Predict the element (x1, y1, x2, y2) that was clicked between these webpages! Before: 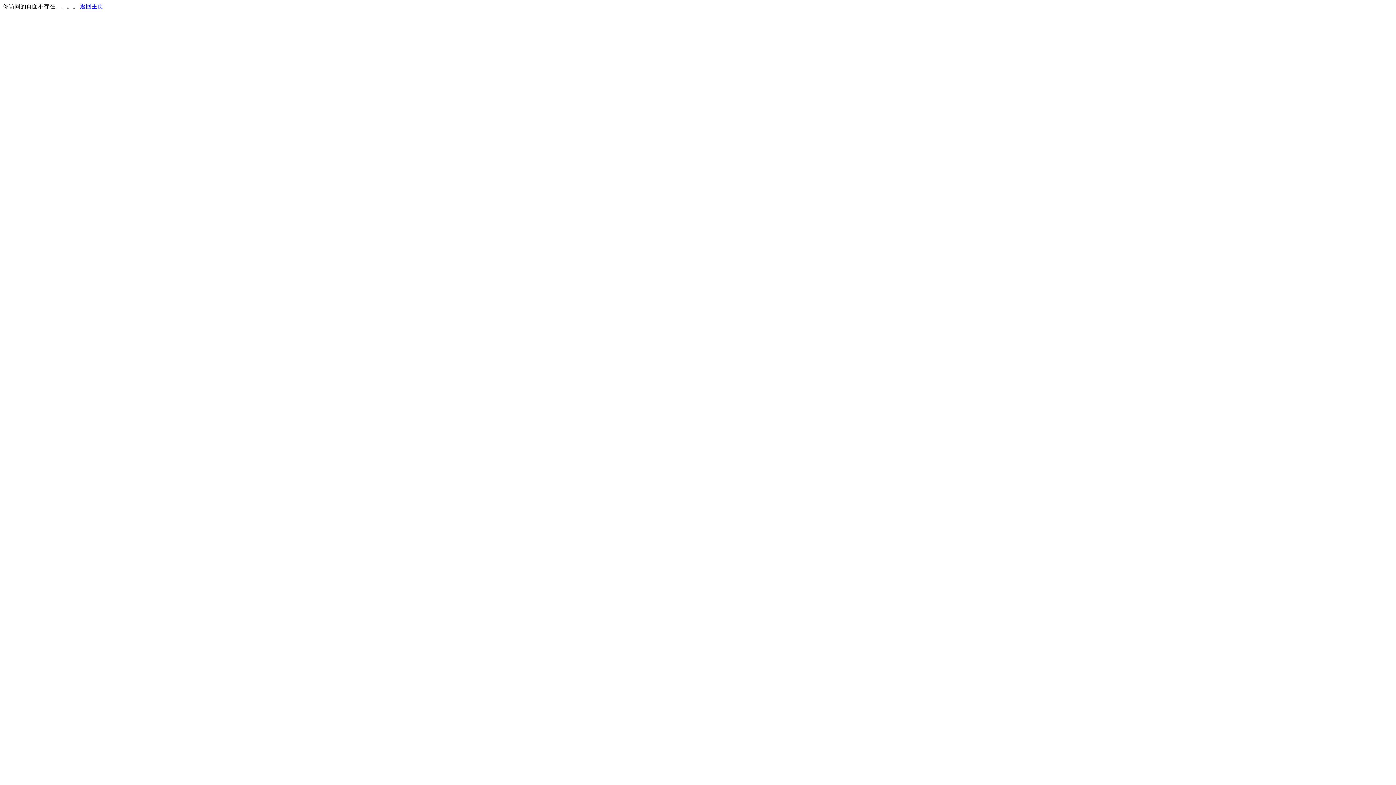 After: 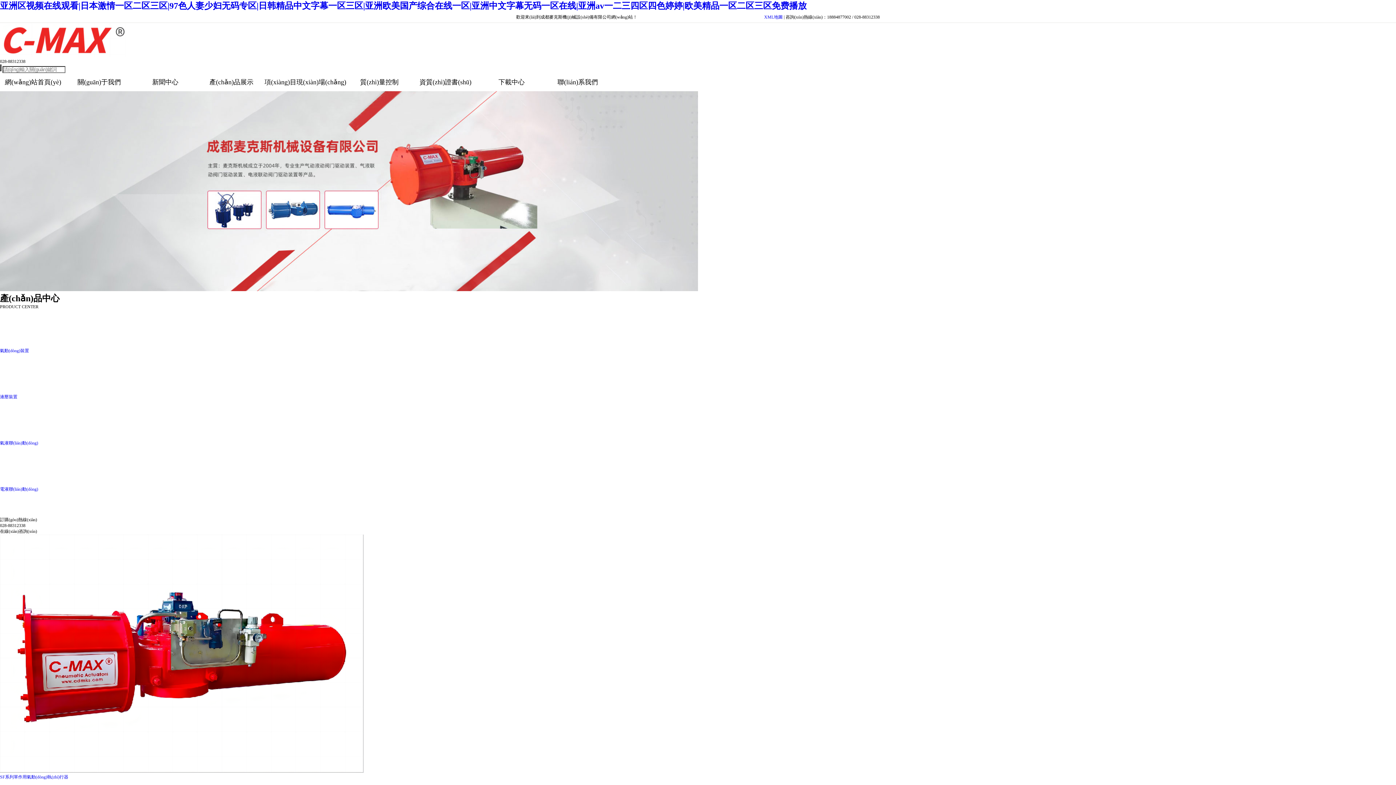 Action: bbox: (80, 3, 103, 9) label: 返回主页